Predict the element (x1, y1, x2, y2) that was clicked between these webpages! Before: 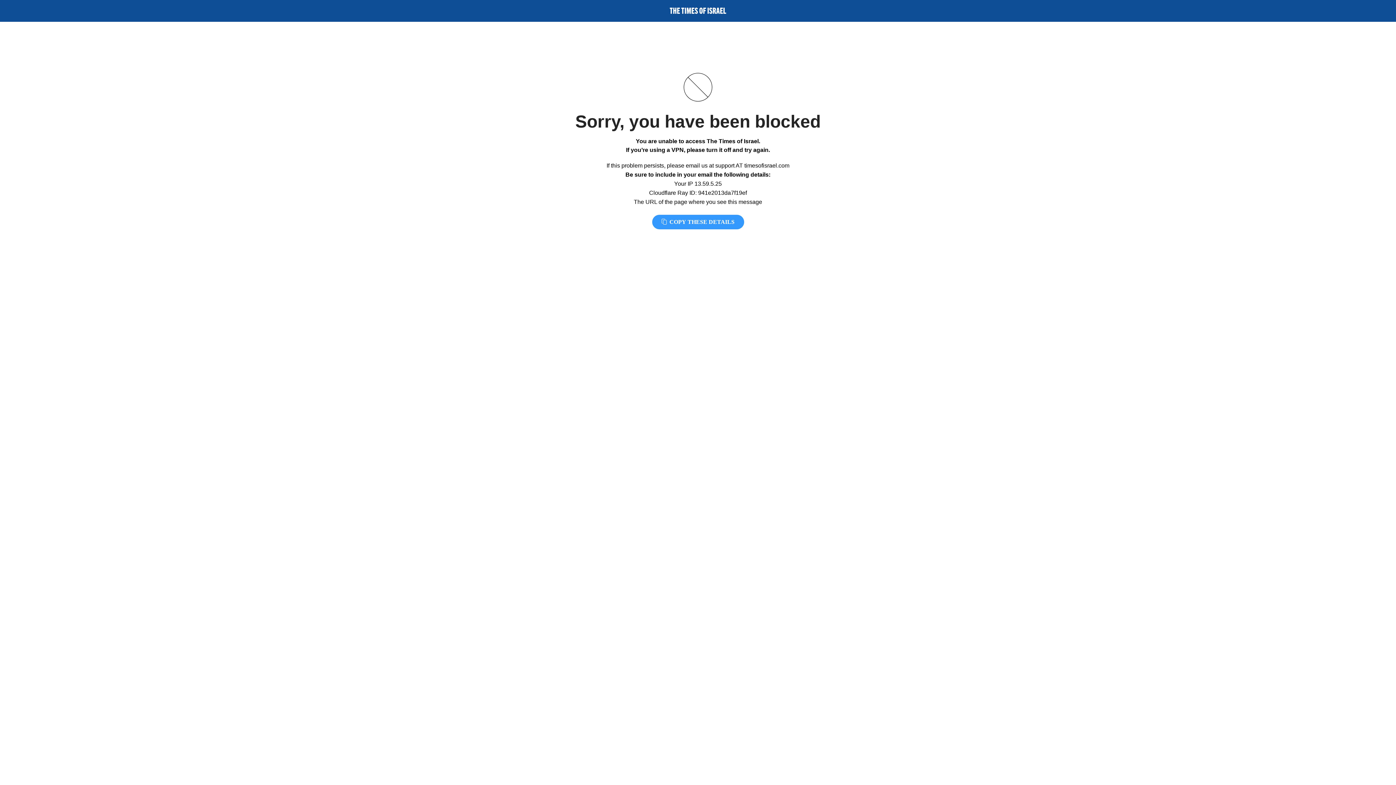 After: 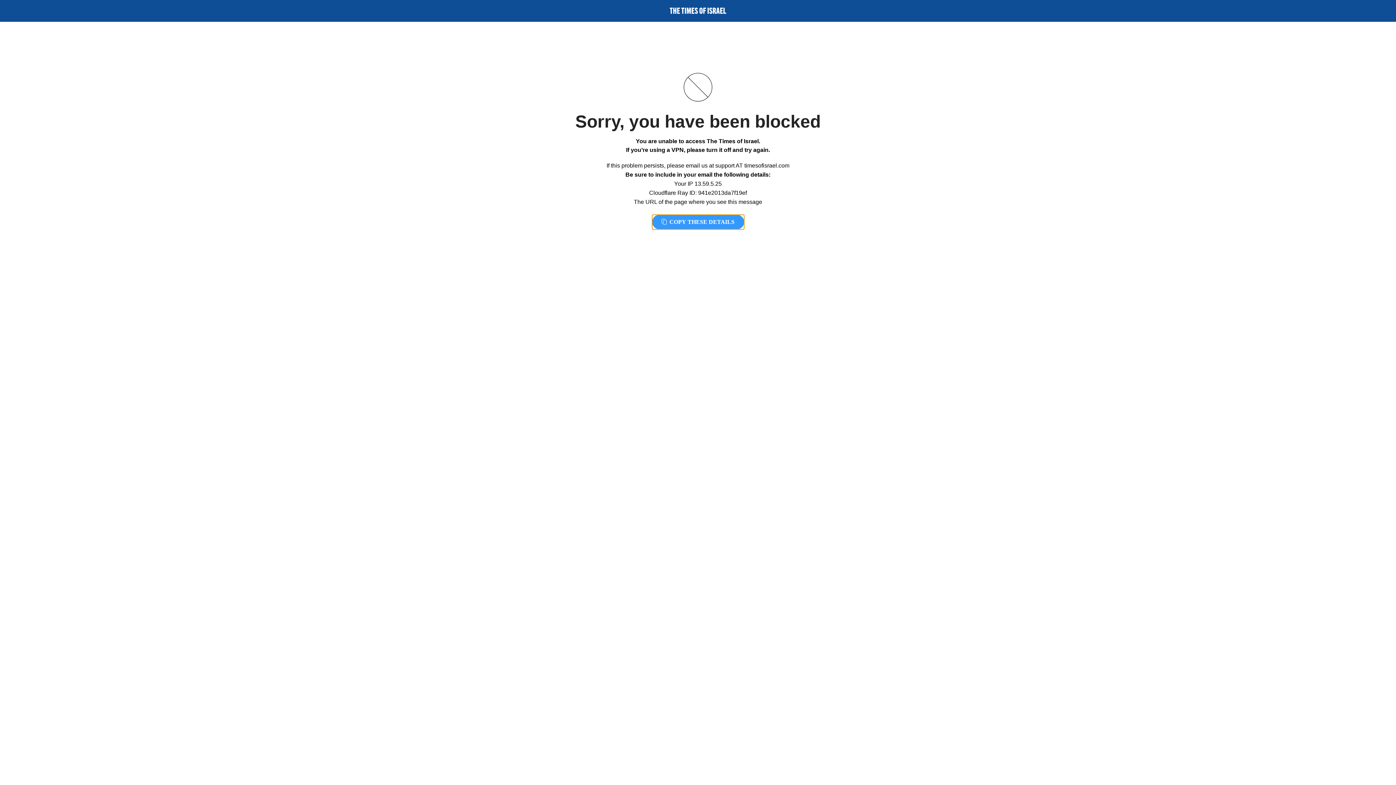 Action: label:  COPY THESE DETAILS bbox: (652, 214, 744, 229)